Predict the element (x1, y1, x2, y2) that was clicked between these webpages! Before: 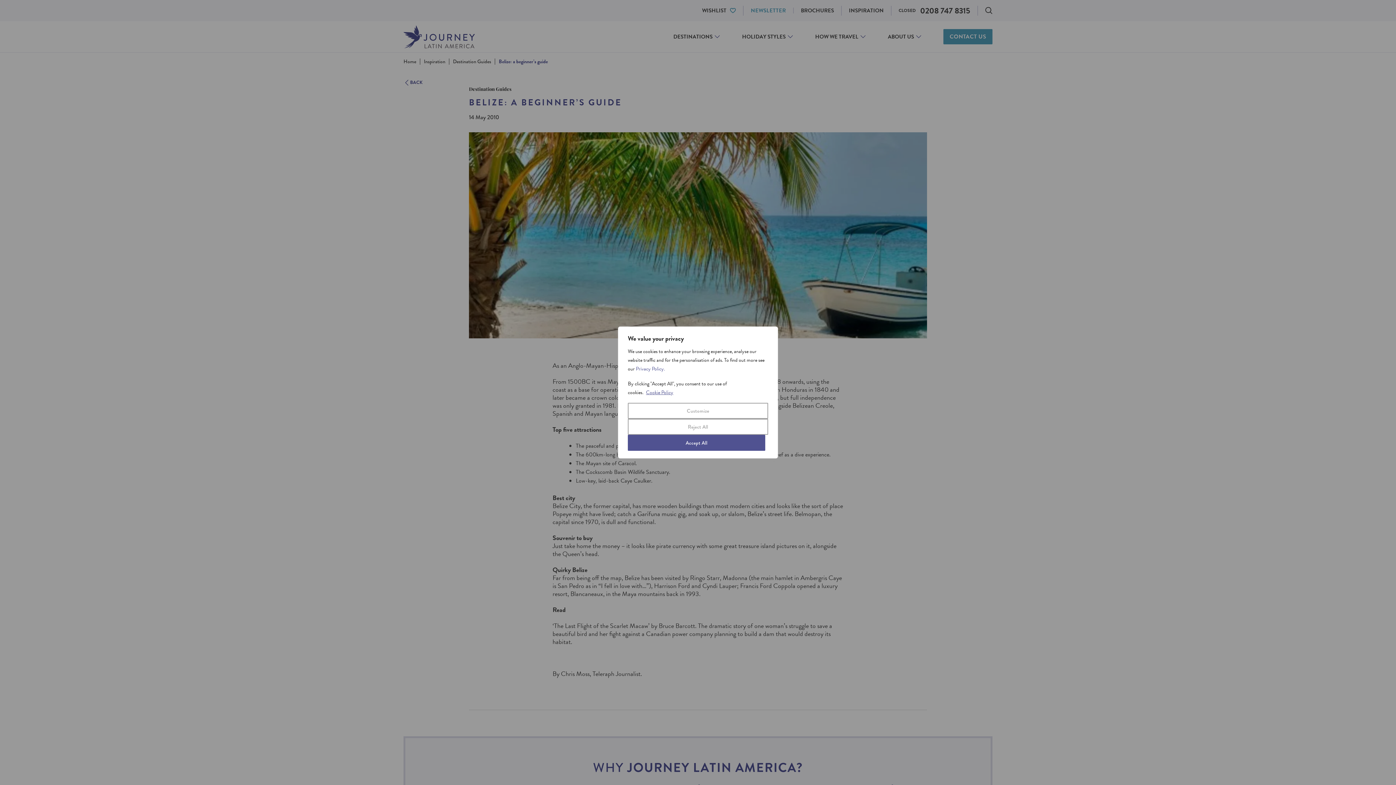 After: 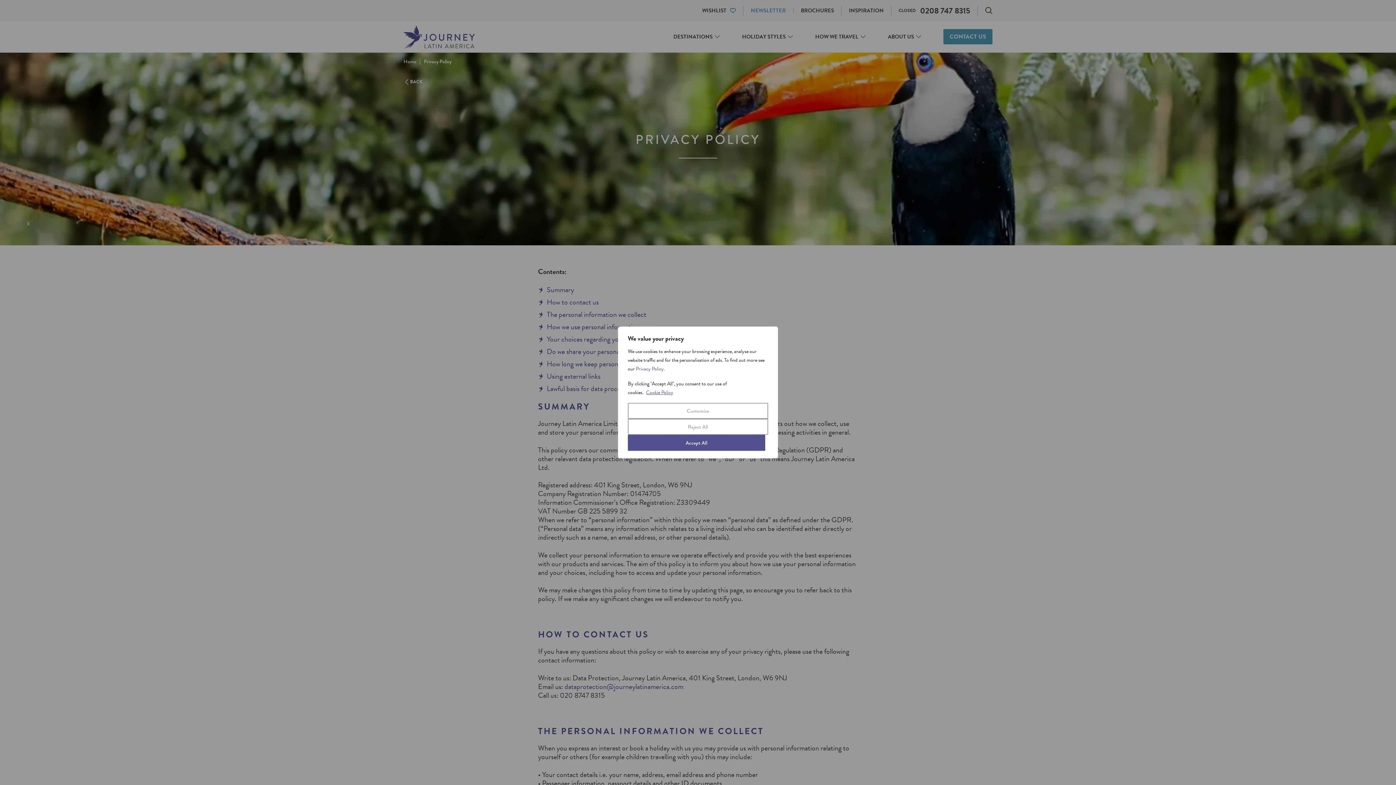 Action: label: Privacy Policy. bbox: (636, 365, 665, 372)